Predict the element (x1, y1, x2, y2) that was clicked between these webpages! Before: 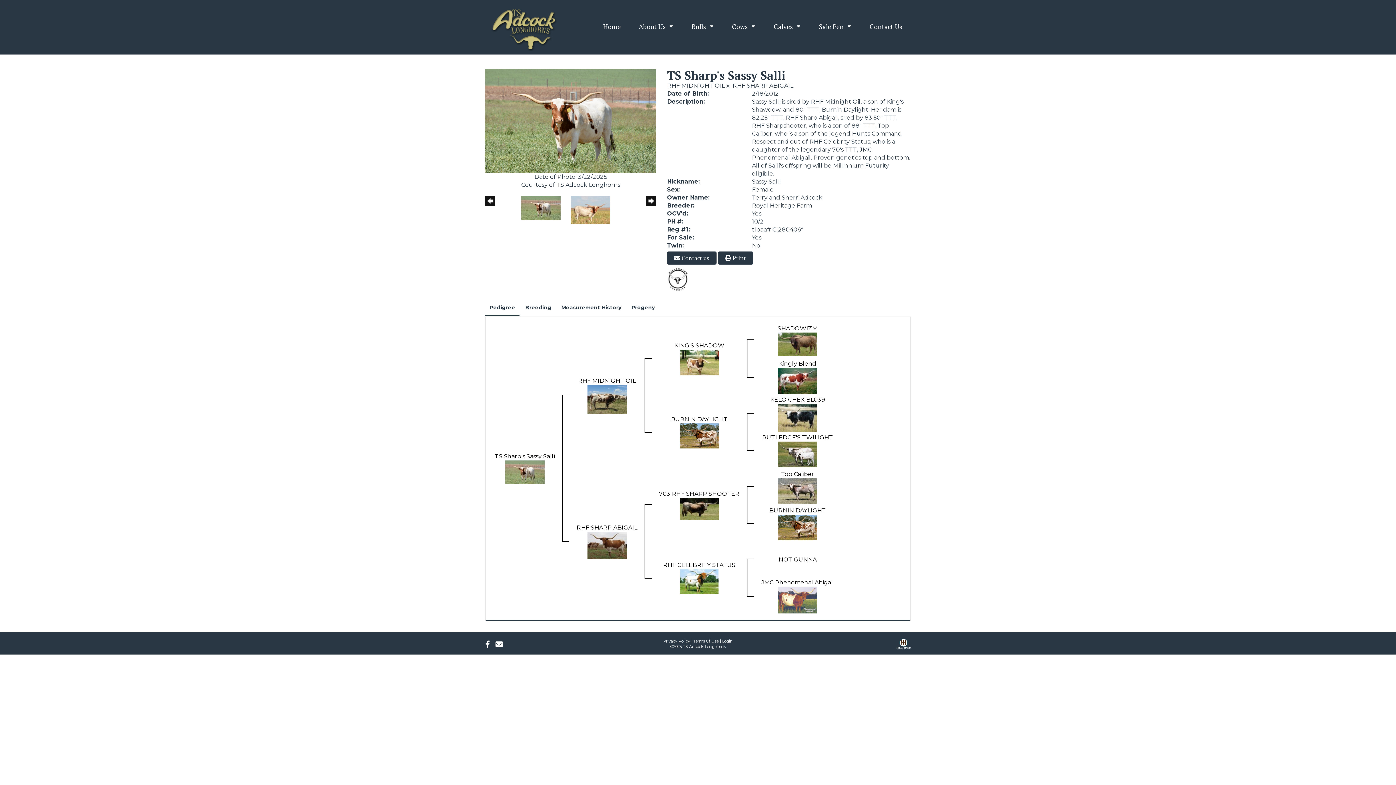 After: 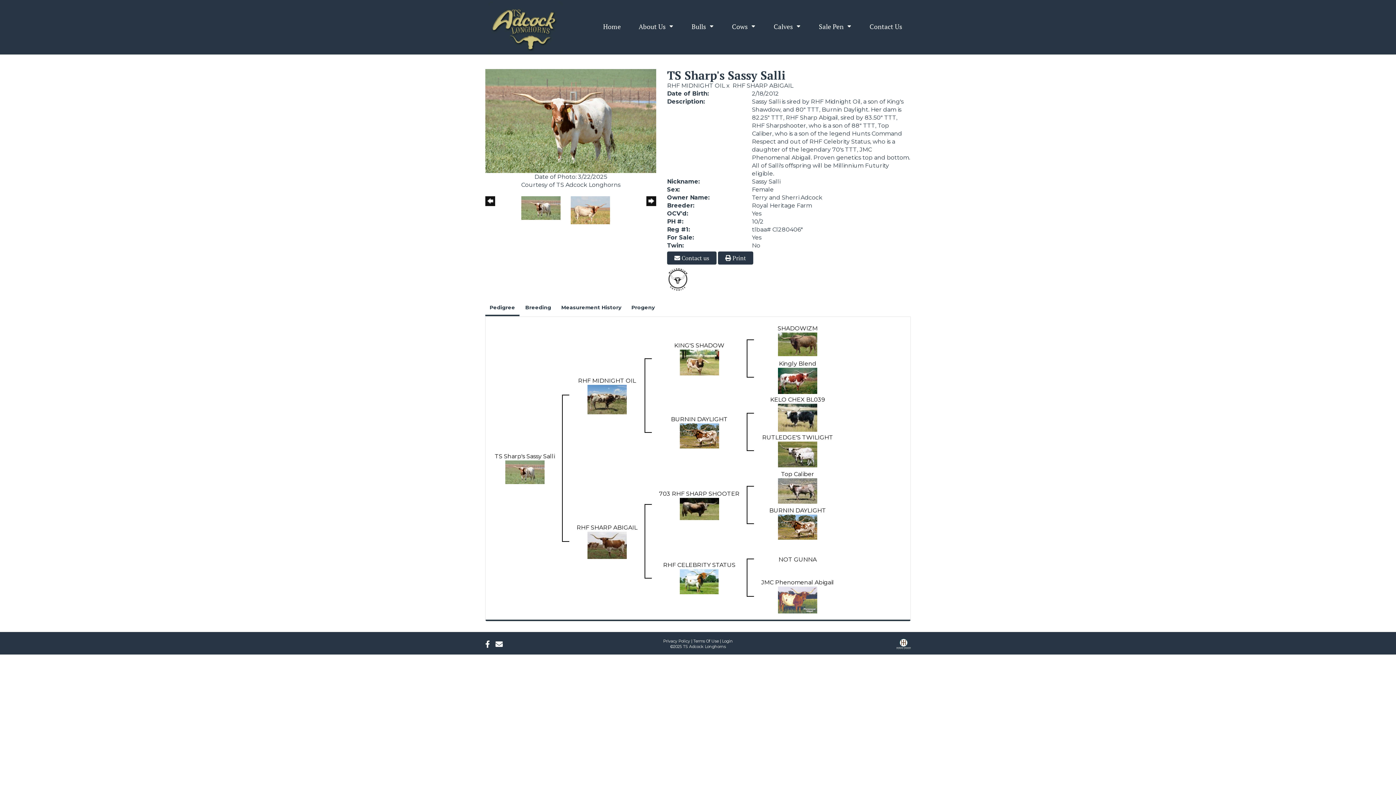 Action: bbox: (485, 640, 493, 649)